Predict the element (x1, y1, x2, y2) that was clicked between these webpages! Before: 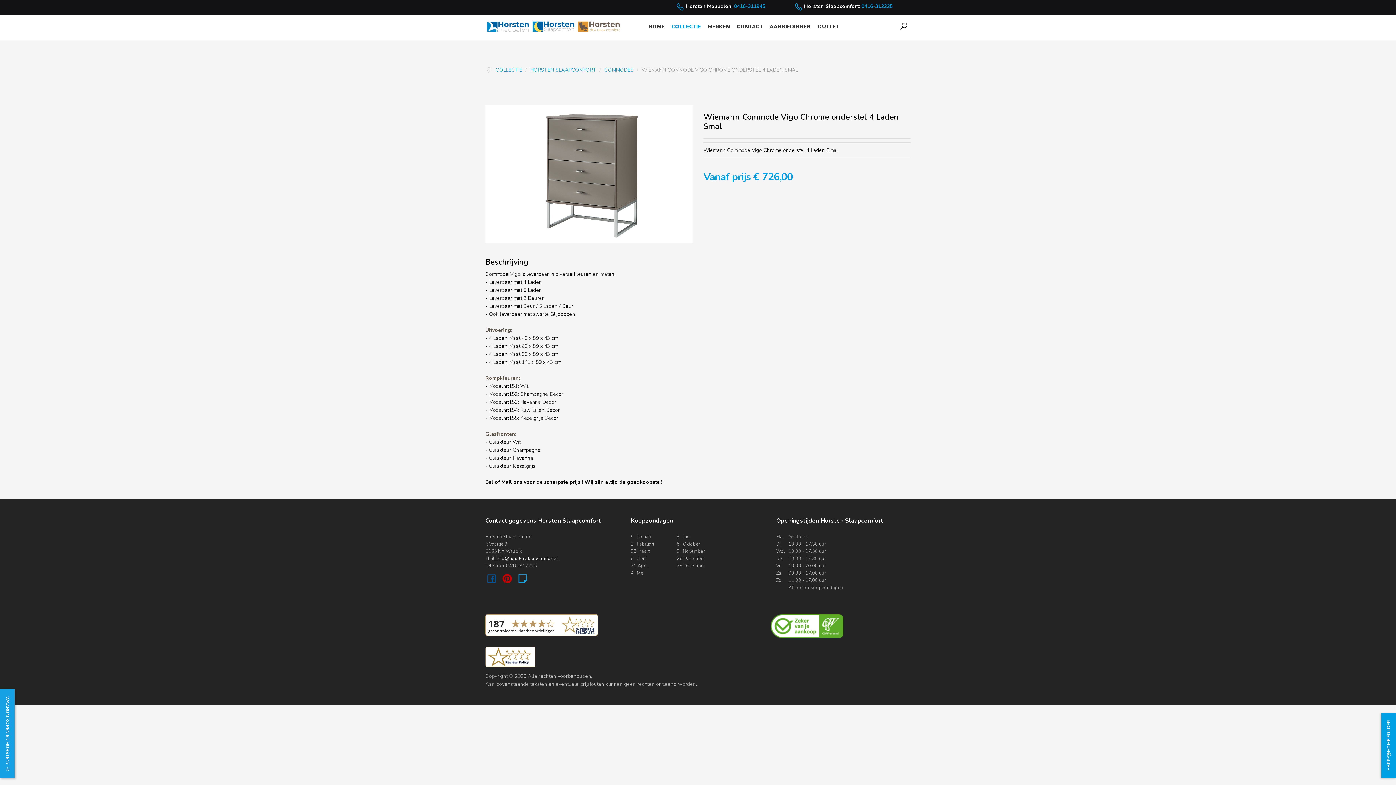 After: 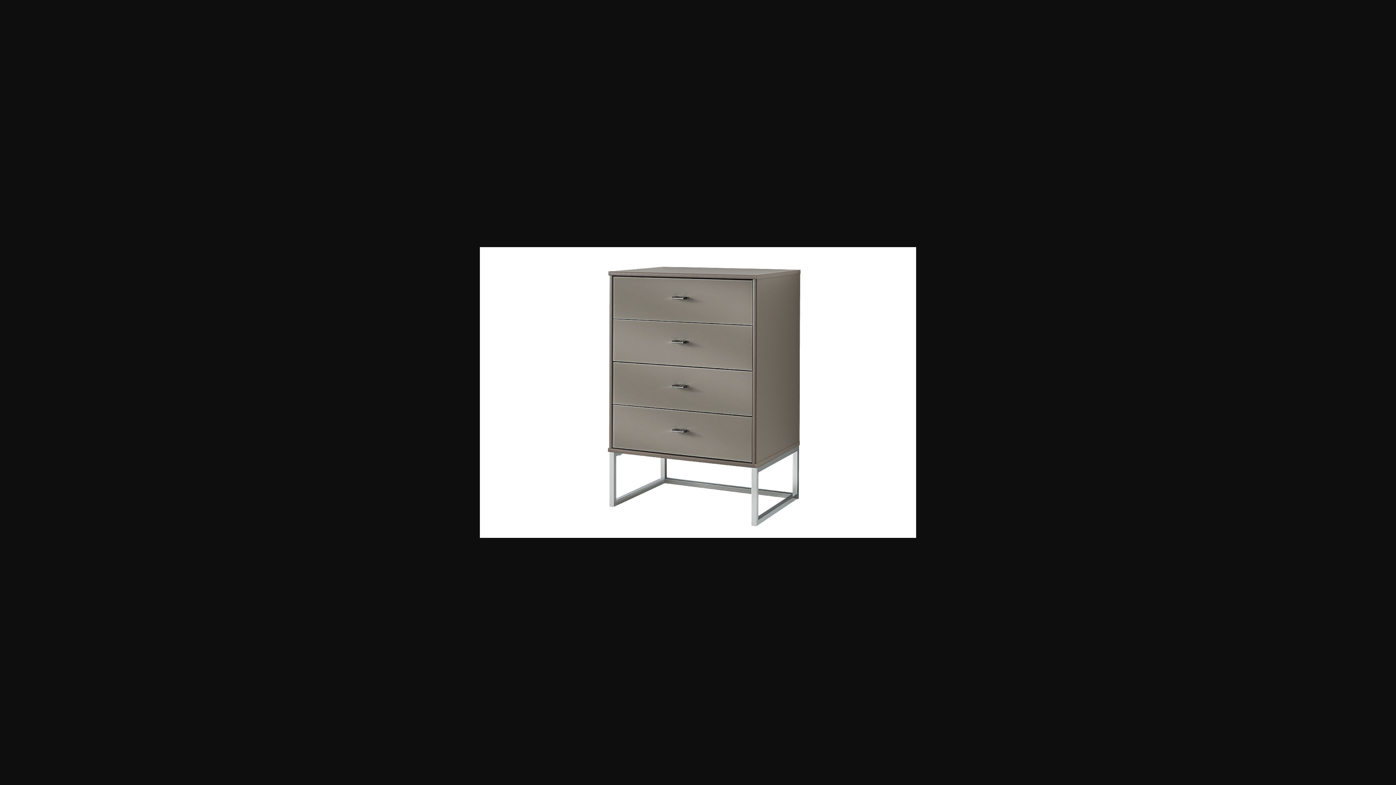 Action: bbox: (485, 170, 692, 177)